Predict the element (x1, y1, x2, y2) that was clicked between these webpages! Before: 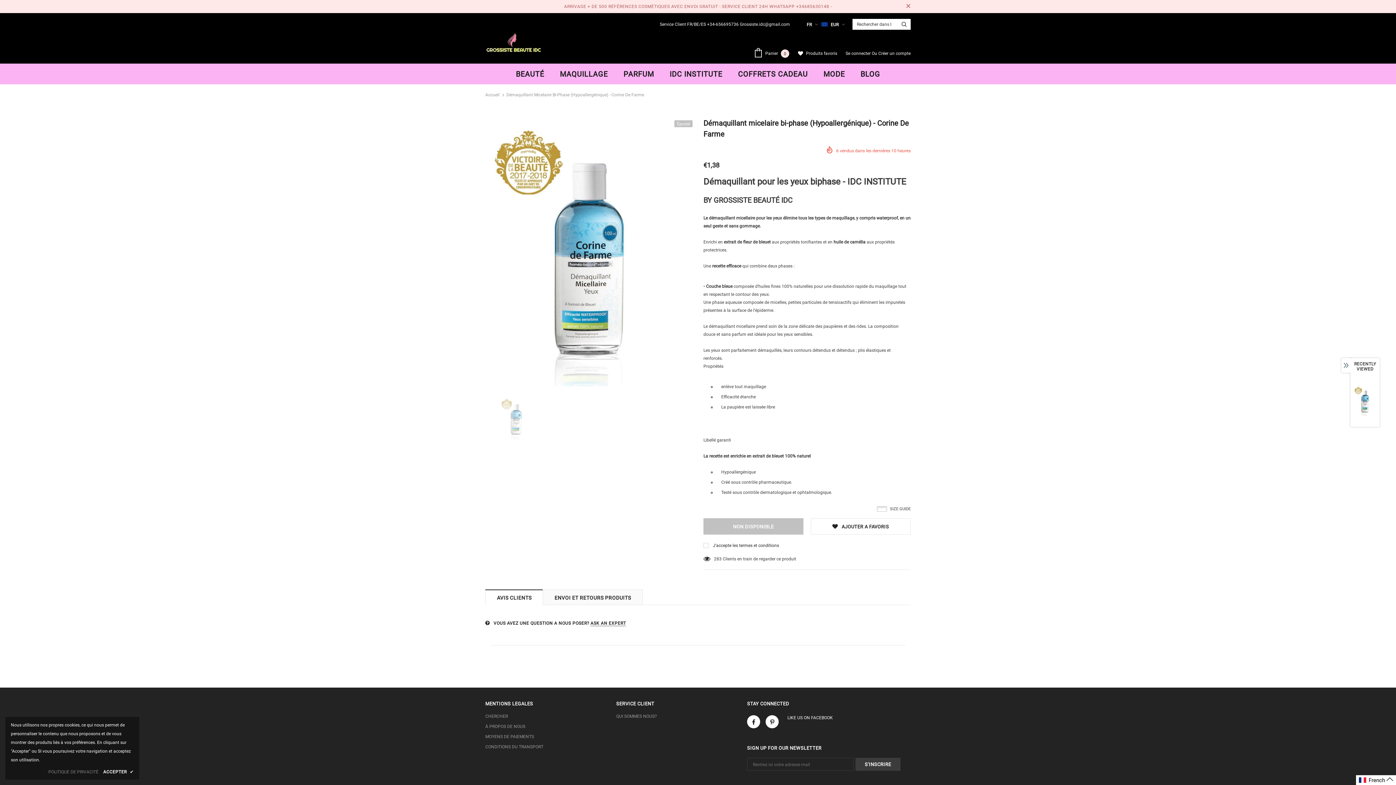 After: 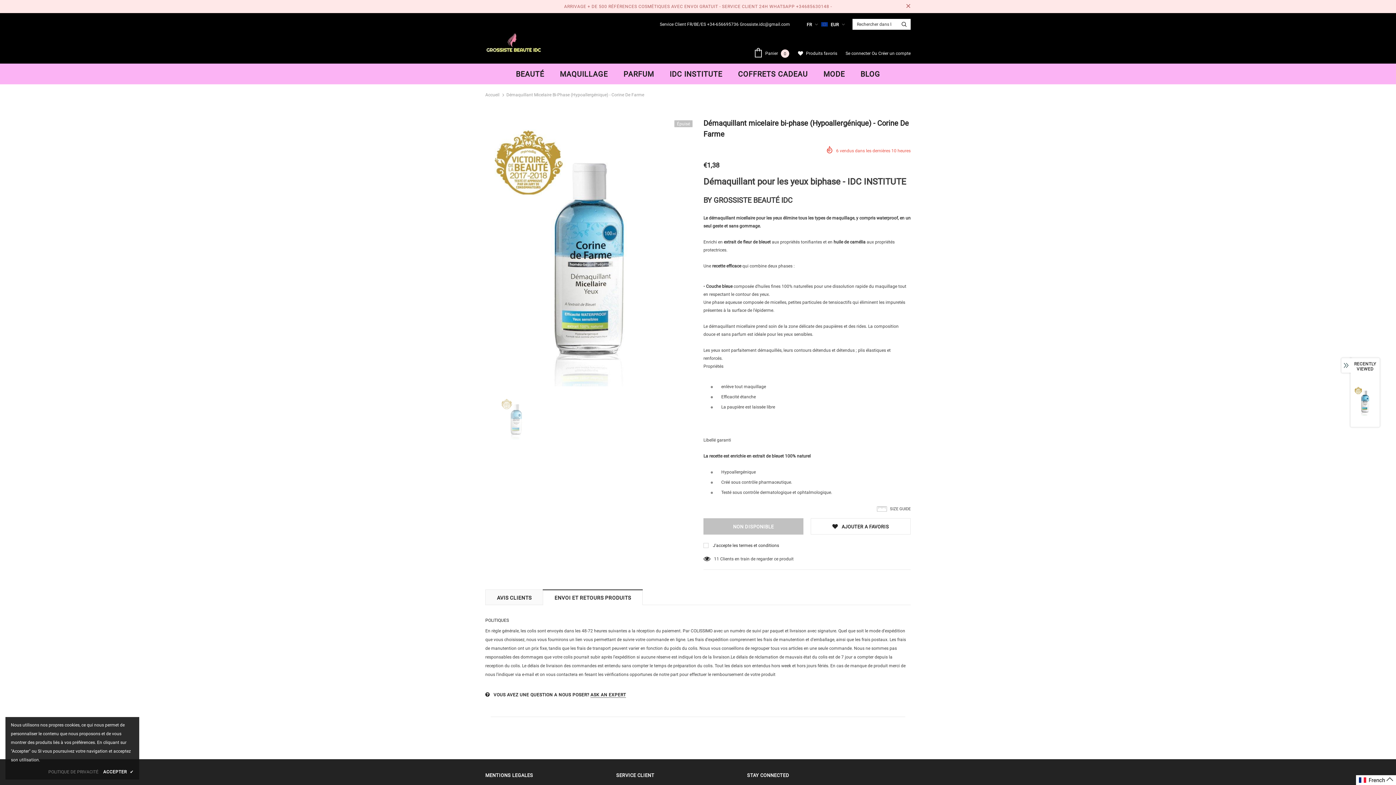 Action: bbox: (543, 589, 642, 605) label: ENVOI ET RETOURS PRODUITS